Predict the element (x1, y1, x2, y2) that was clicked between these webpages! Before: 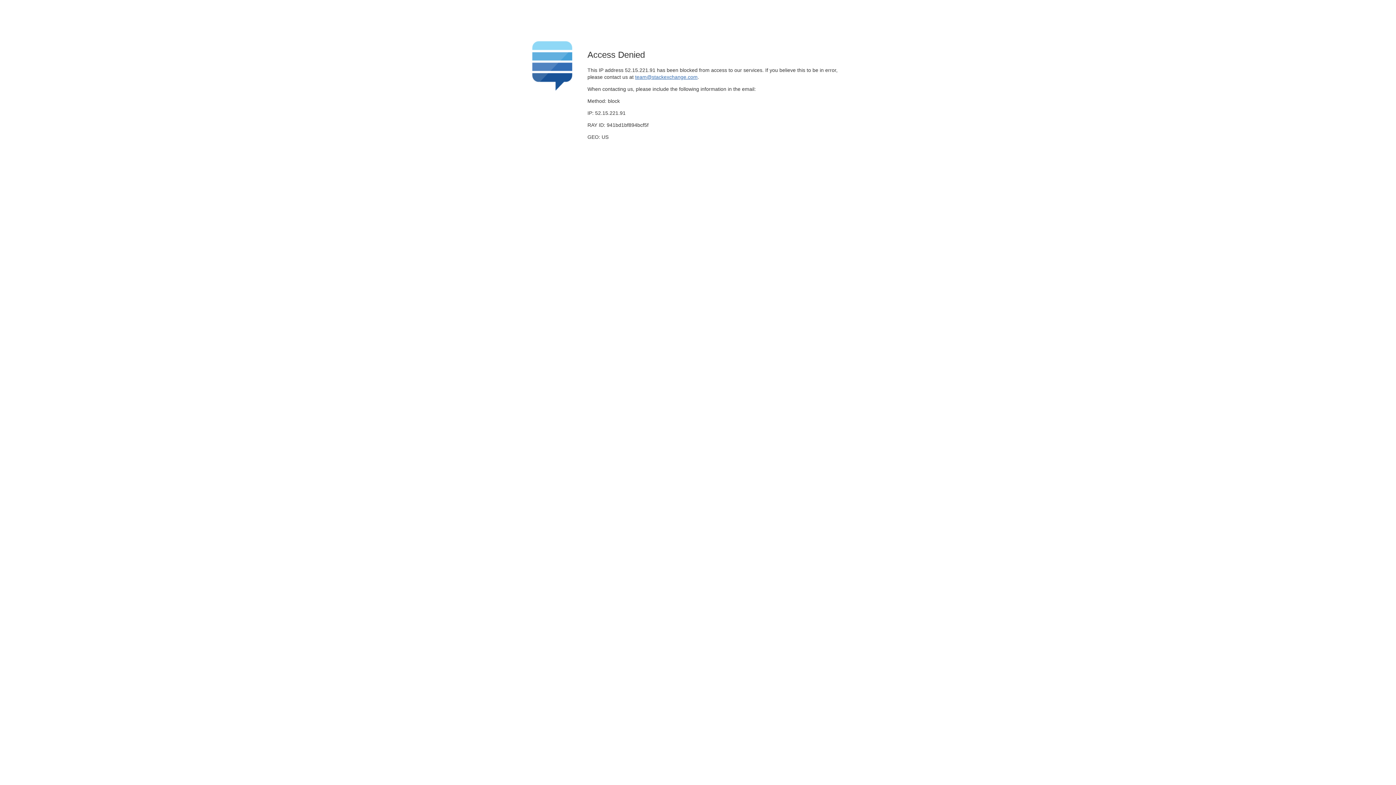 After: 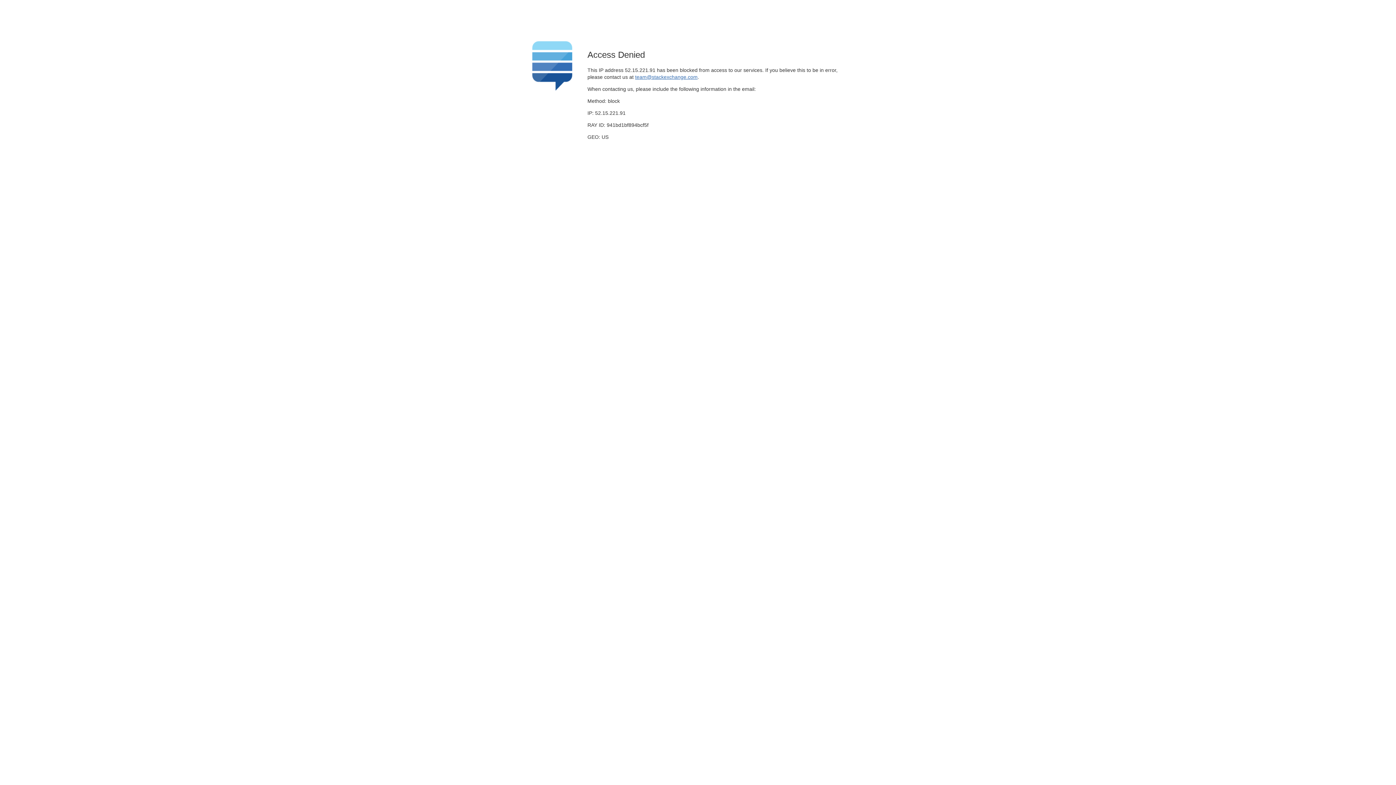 Action: label: team@stackexchange.com bbox: (635, 74, 697, 79)